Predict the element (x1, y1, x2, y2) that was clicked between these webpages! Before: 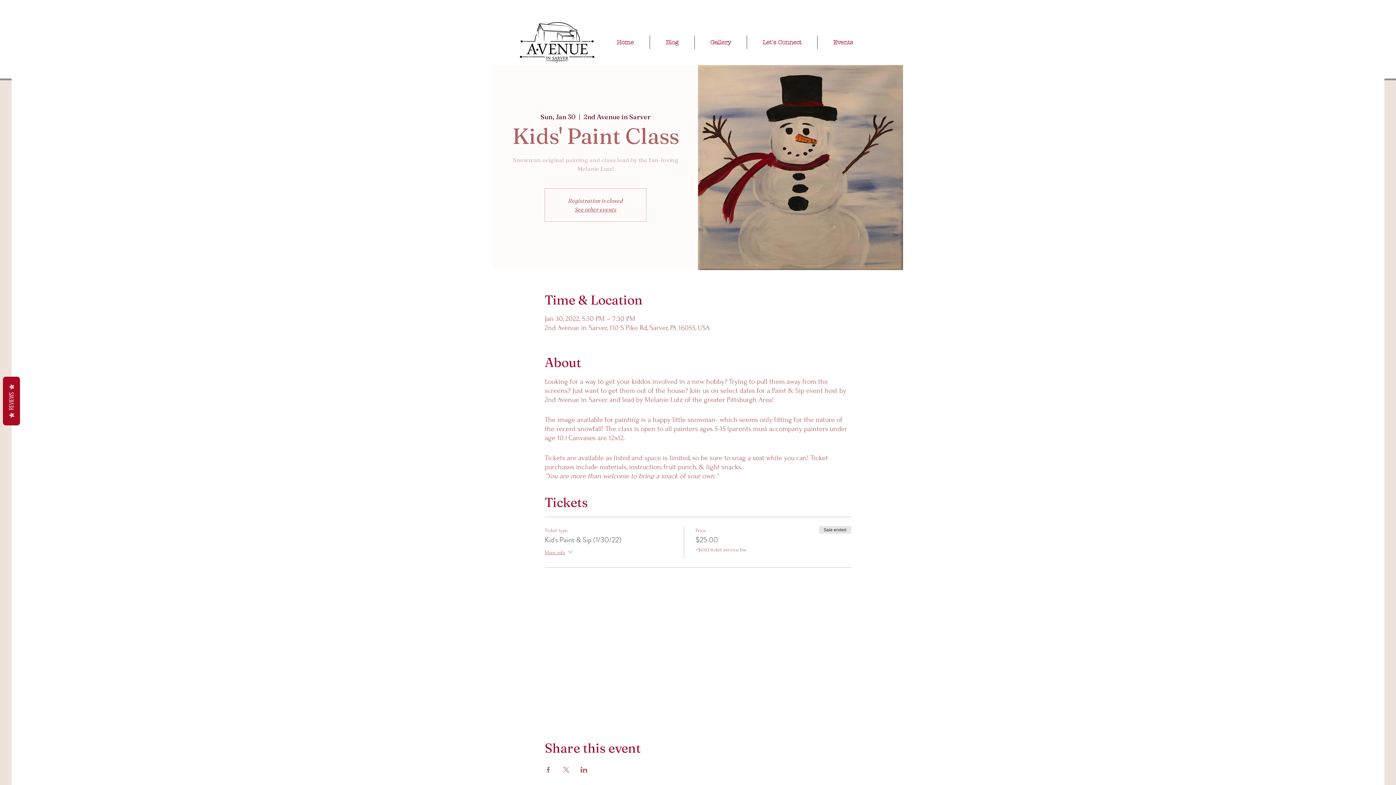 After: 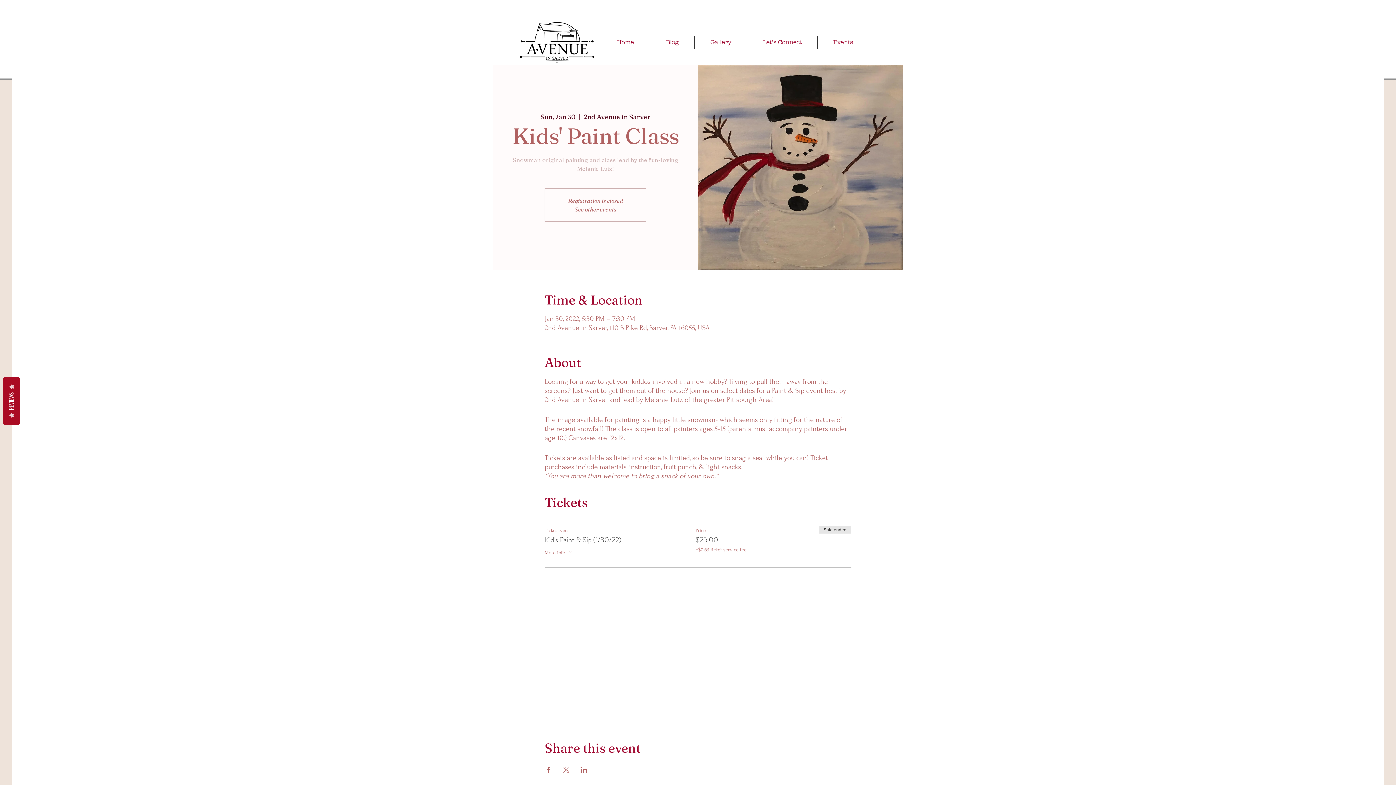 Action: label: More info bbox: (544, 548, 574, 558)